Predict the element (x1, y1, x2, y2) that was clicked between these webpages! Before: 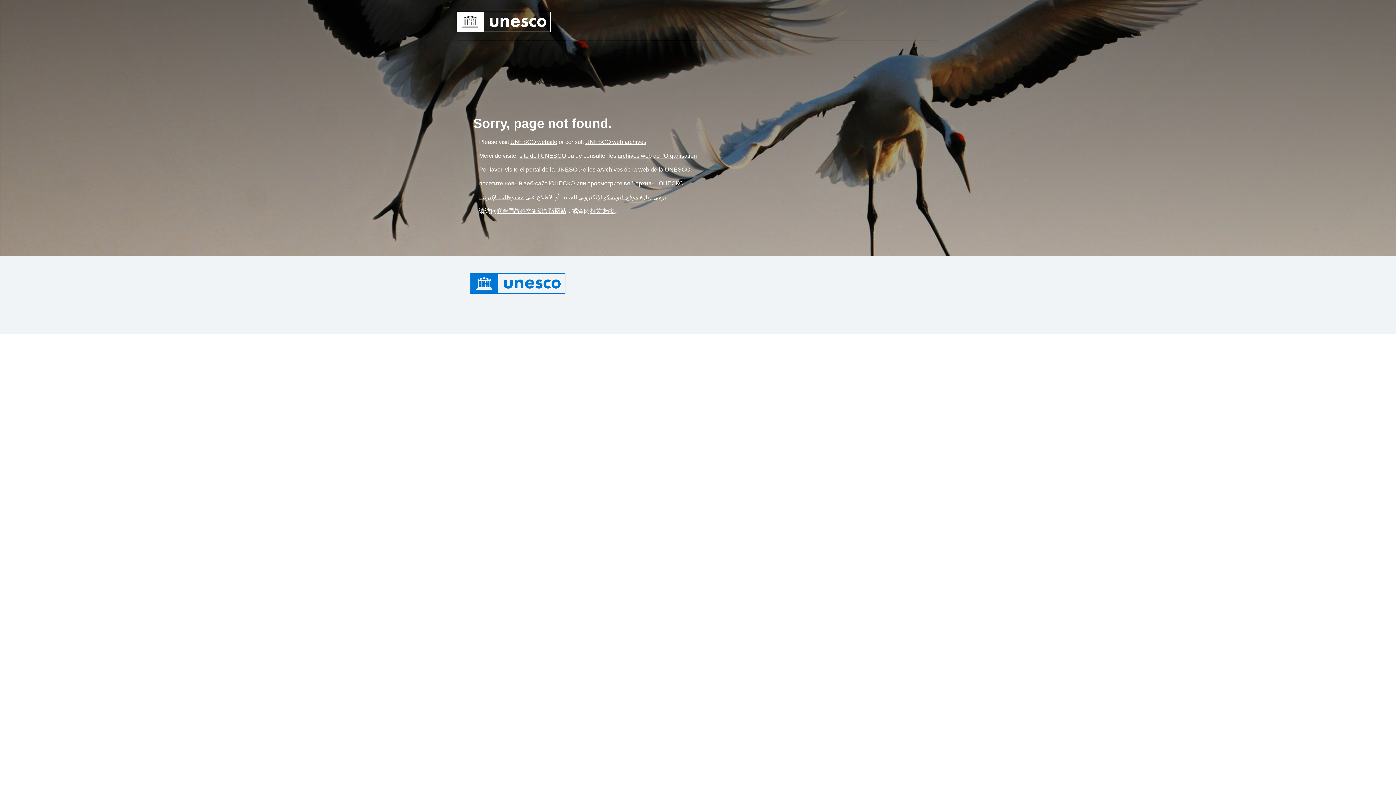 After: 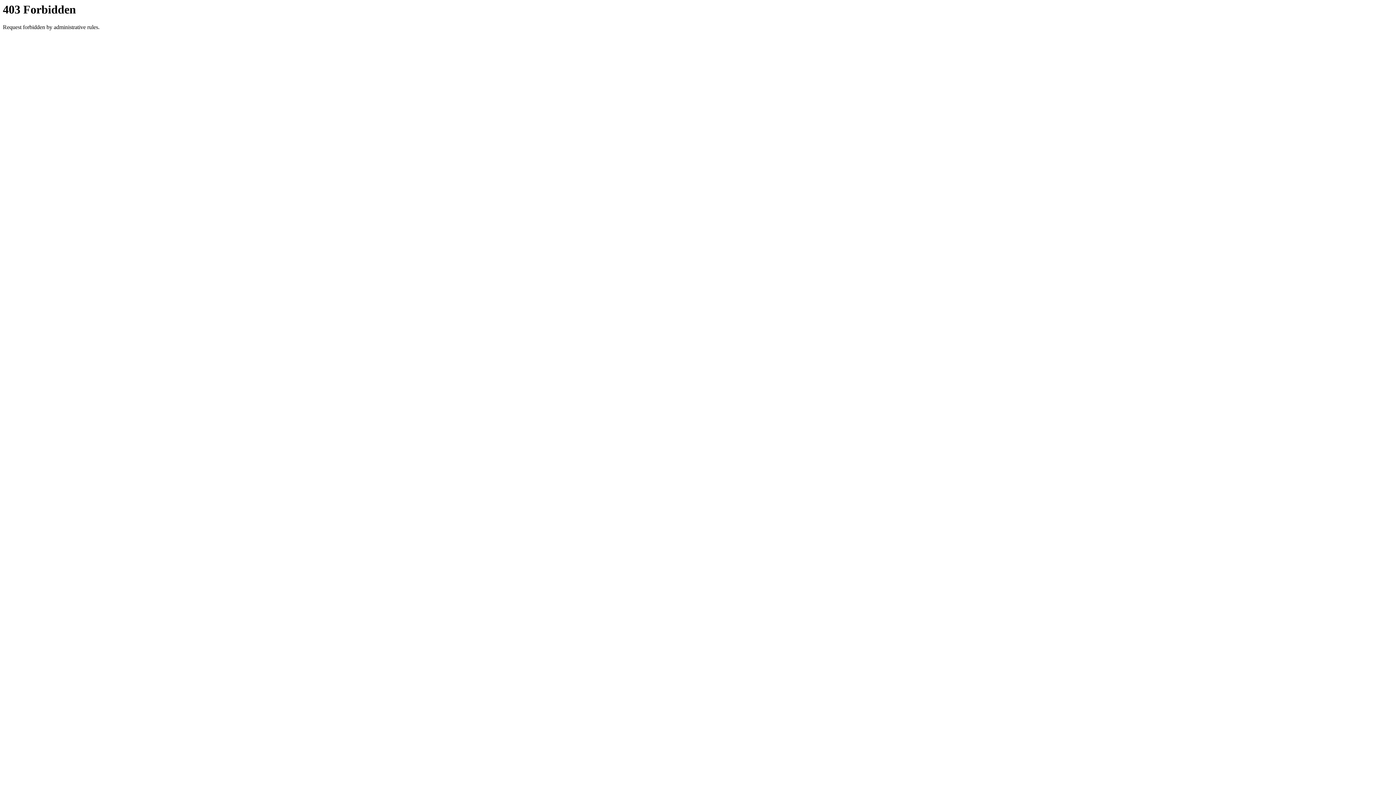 Action: bbox: (456, 18, 551, 24)